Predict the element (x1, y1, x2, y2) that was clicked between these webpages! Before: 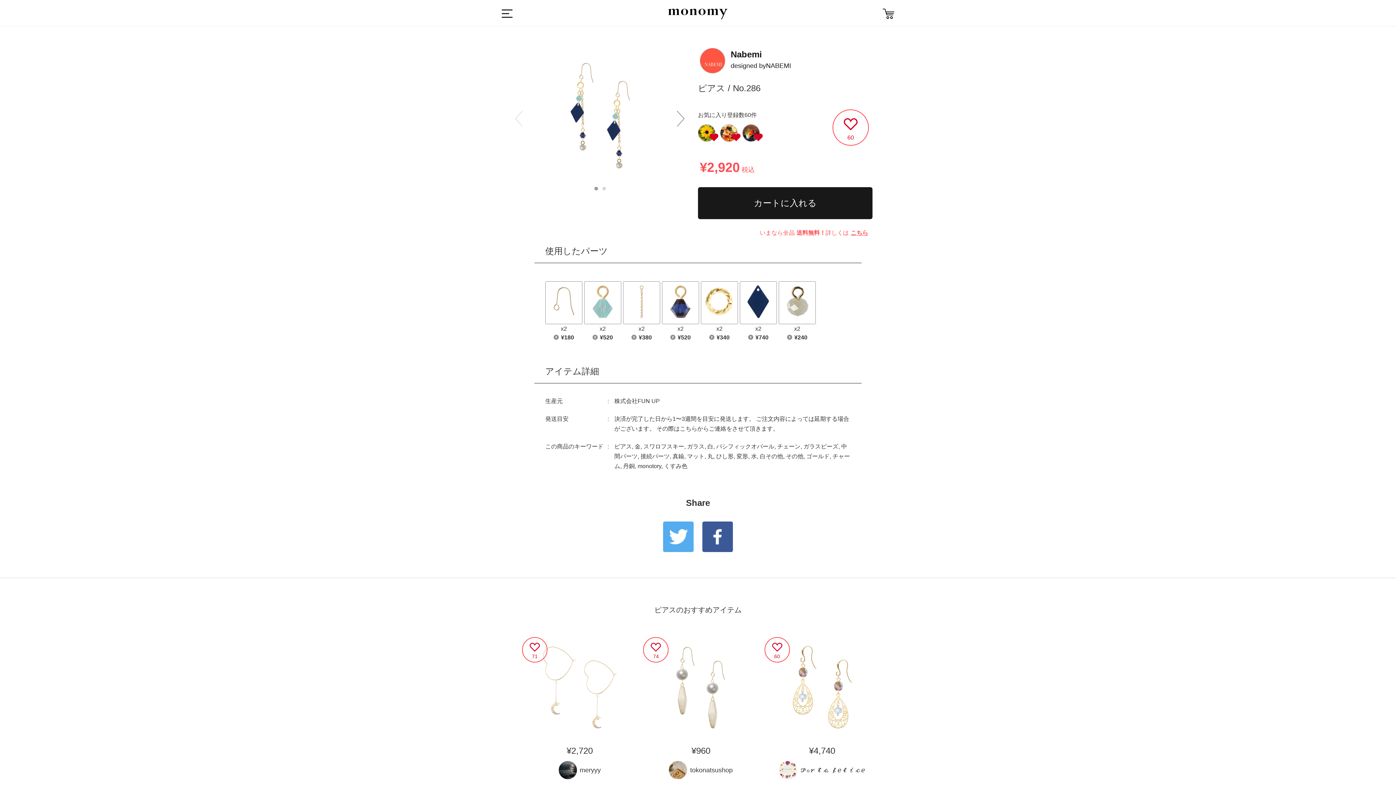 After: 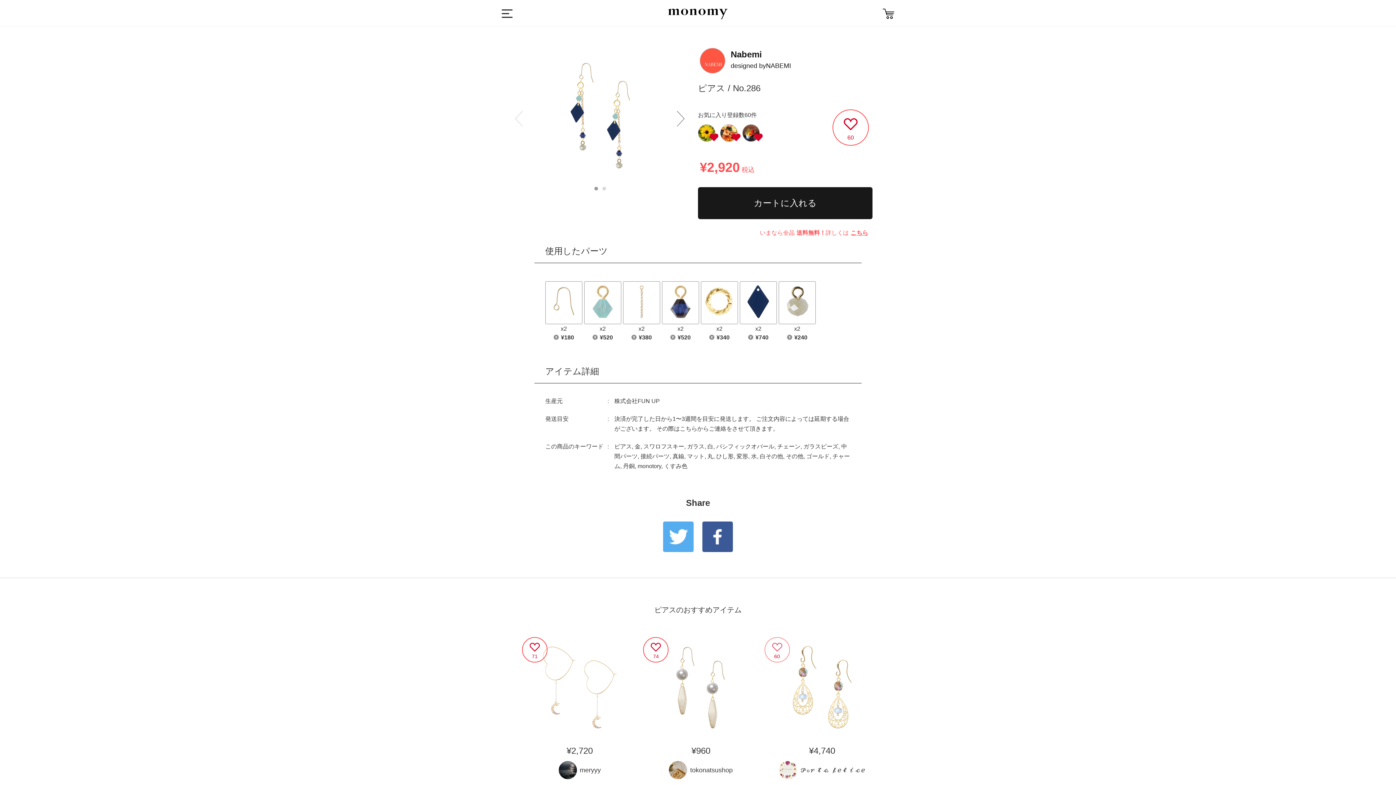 Action: bbox: (764, 637, 790, 662)